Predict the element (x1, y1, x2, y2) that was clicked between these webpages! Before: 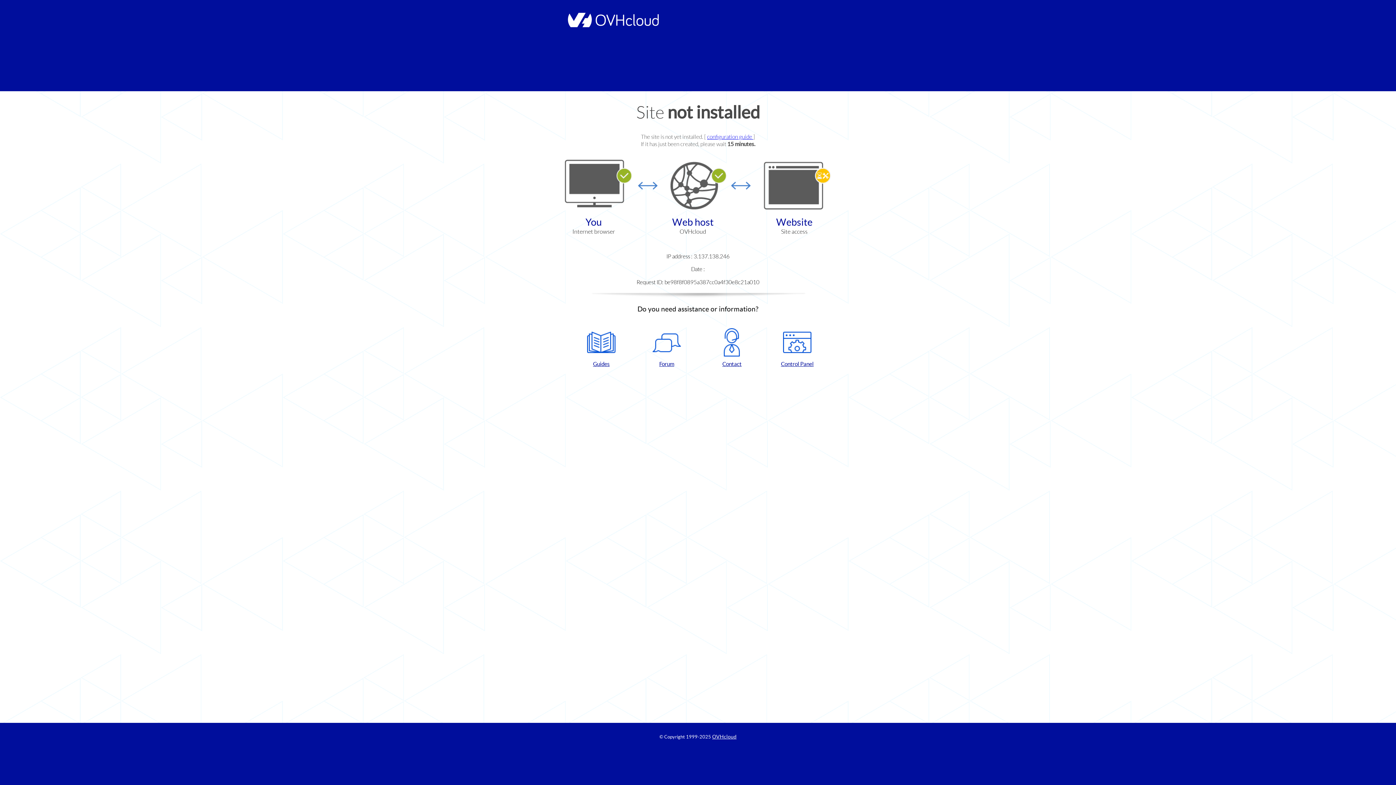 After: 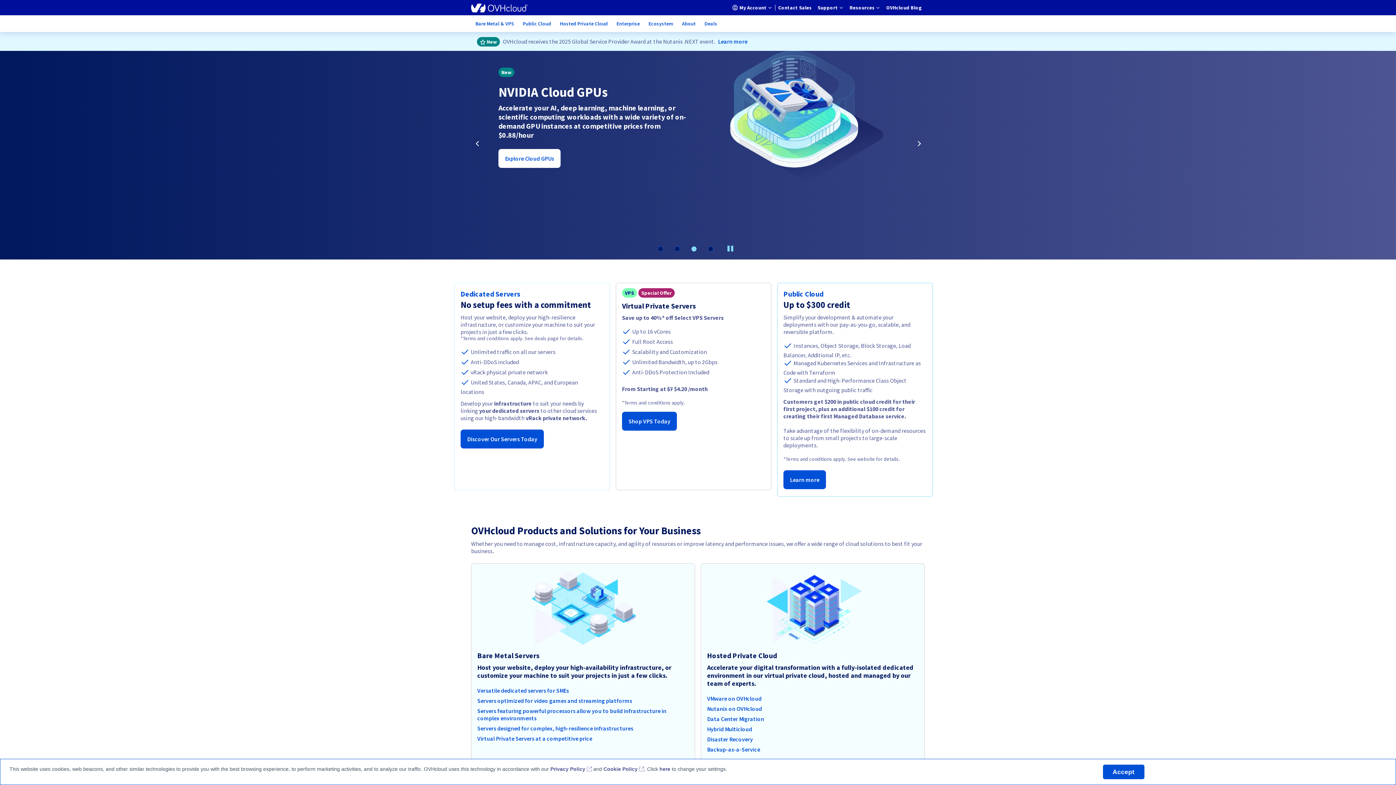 Action: bbox: (564, 22, 658, 28)